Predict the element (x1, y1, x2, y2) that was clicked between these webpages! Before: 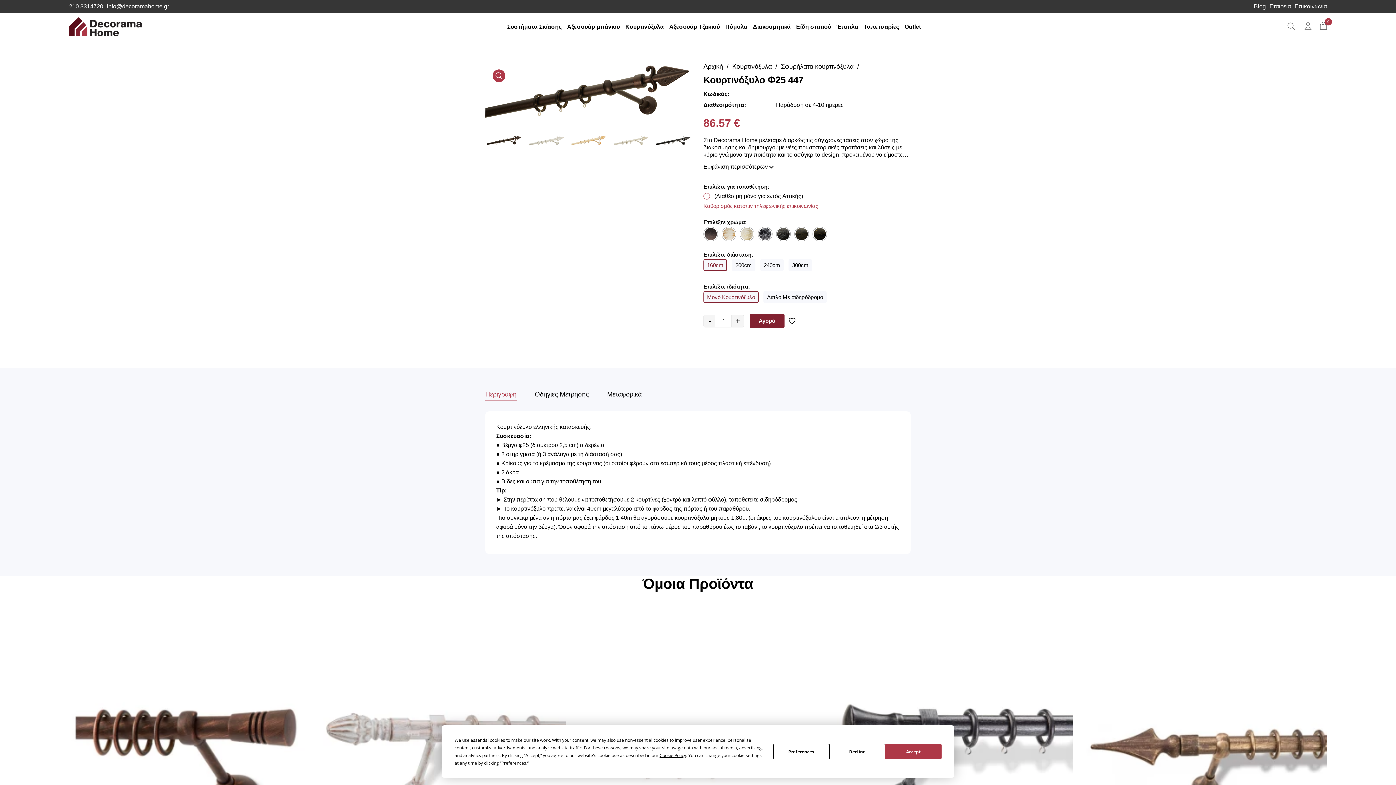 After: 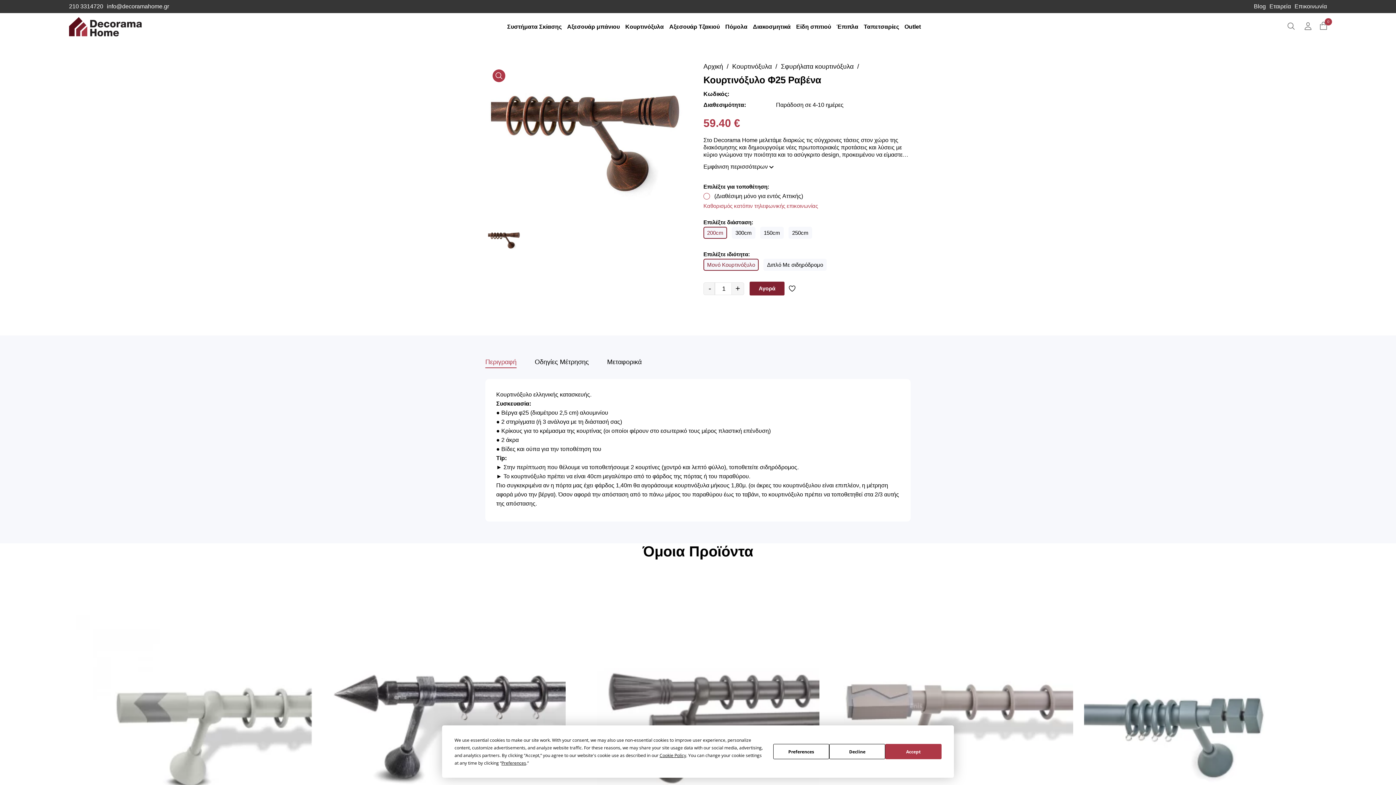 Action: bbox: (69, 606, 312, 916)